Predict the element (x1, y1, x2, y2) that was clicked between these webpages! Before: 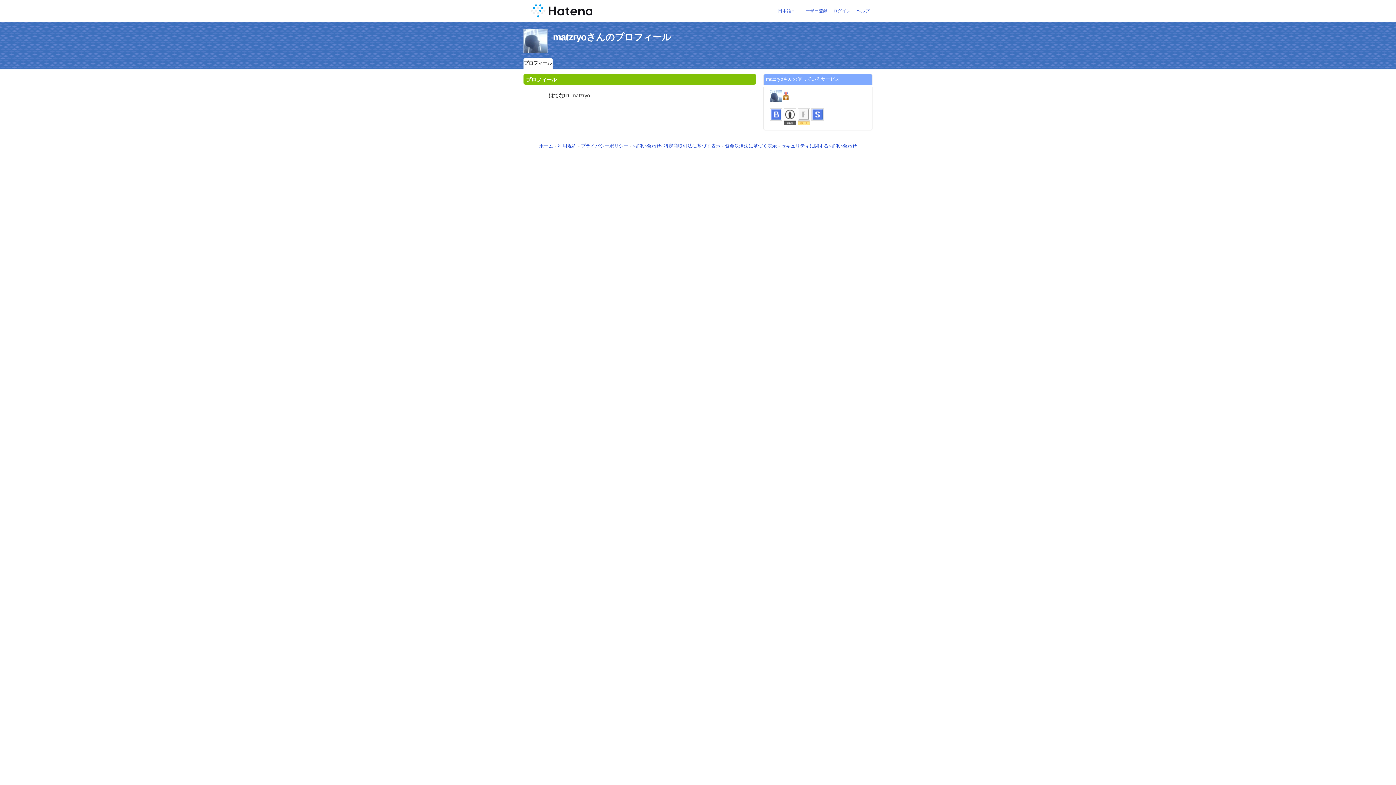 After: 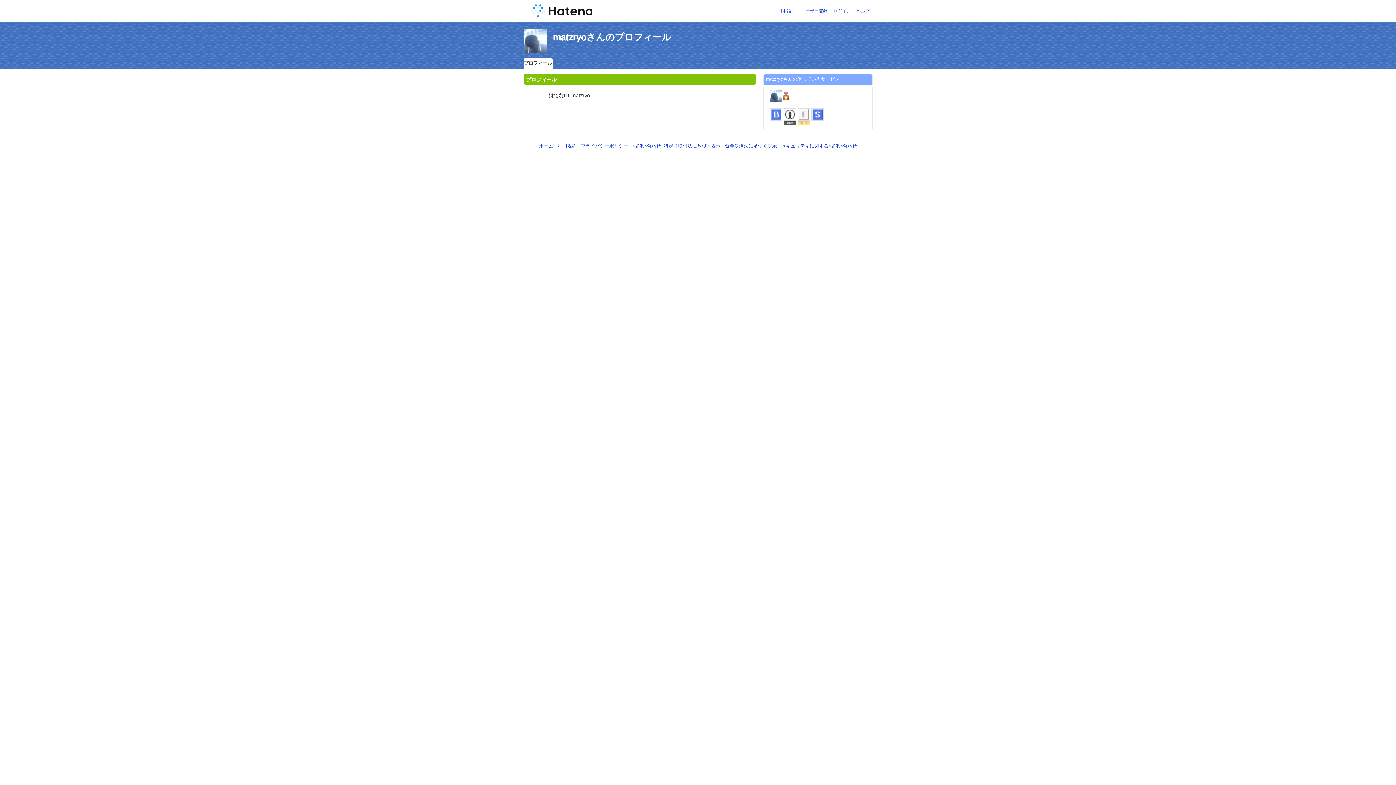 Action: bbox: (770, 92, 783, 98)